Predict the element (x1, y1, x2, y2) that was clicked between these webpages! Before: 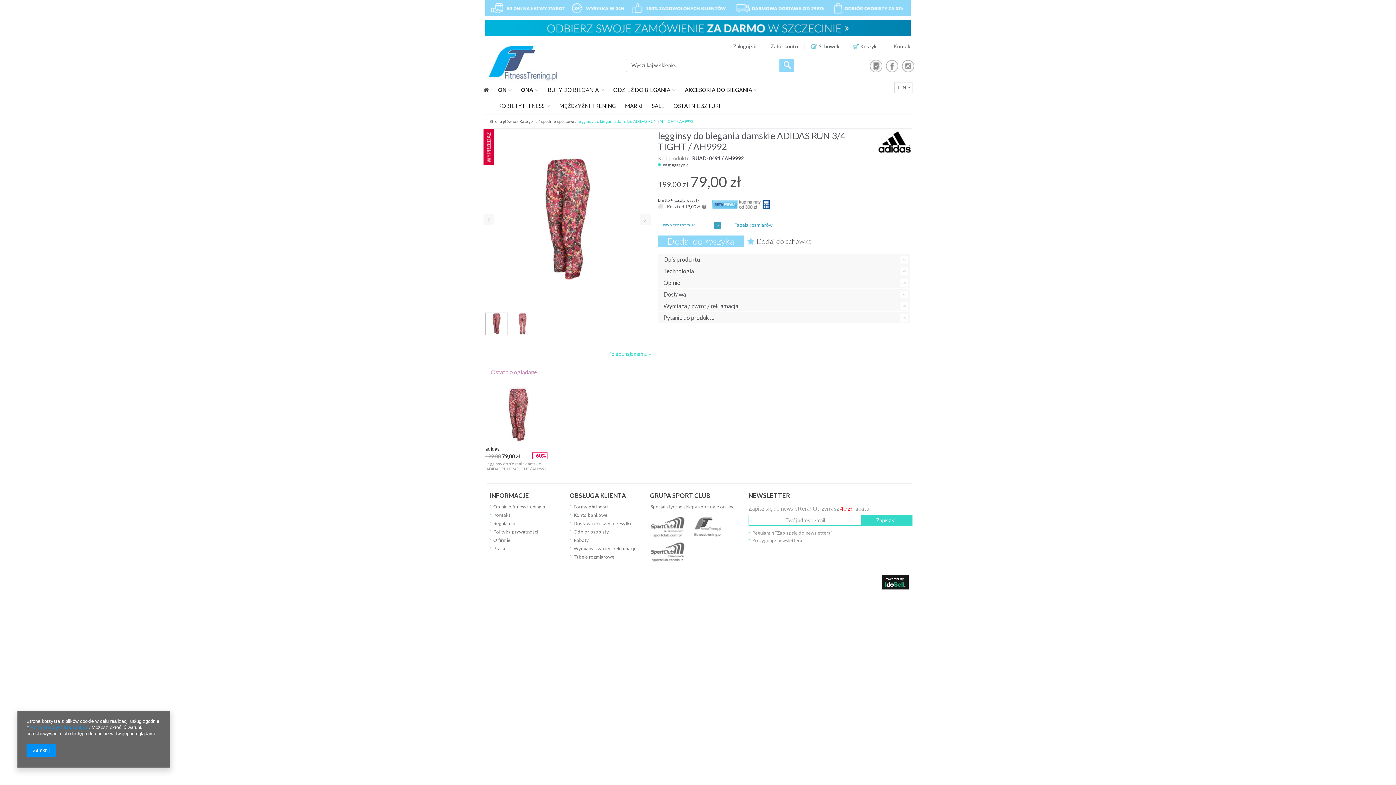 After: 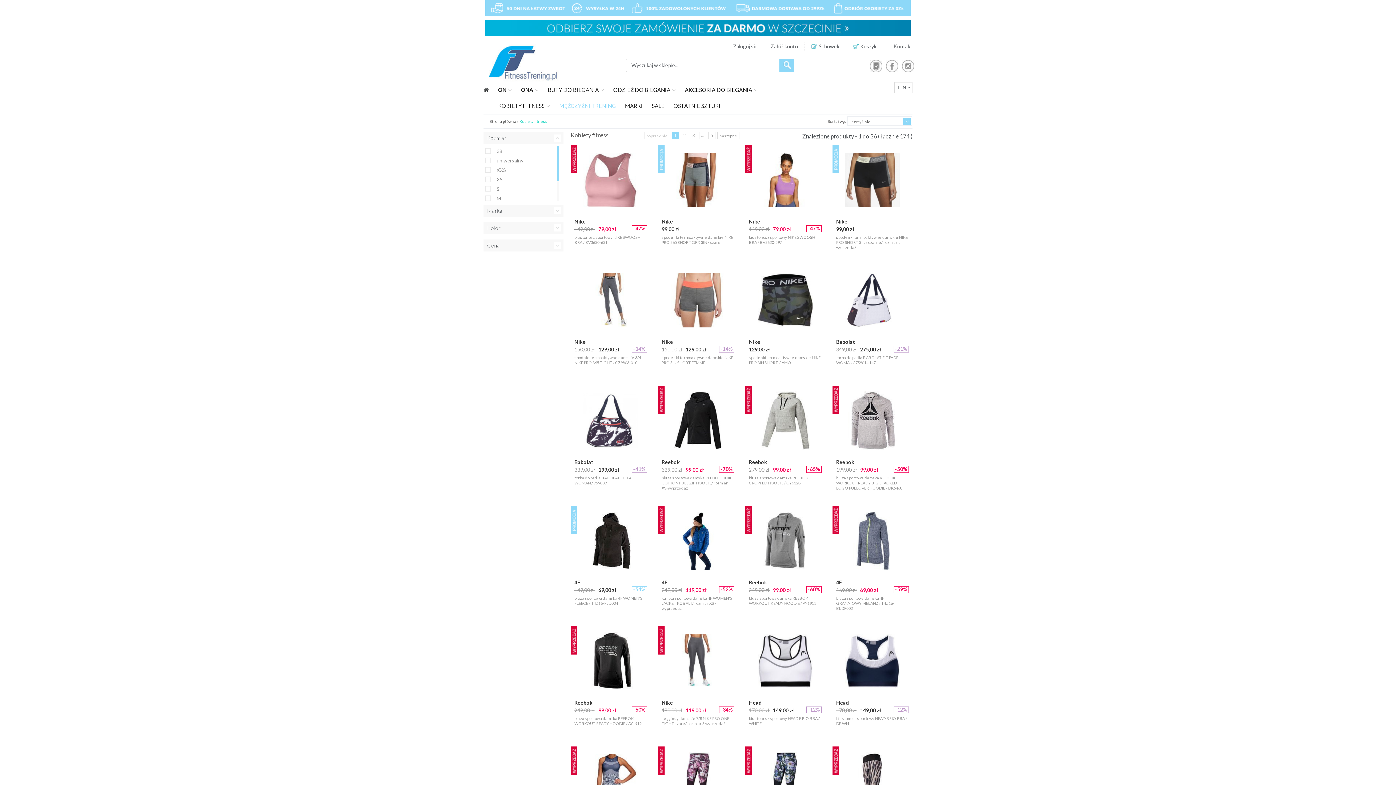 Action: label: KOBIETY FITNESS bbox: (498, 97, 550, 113)